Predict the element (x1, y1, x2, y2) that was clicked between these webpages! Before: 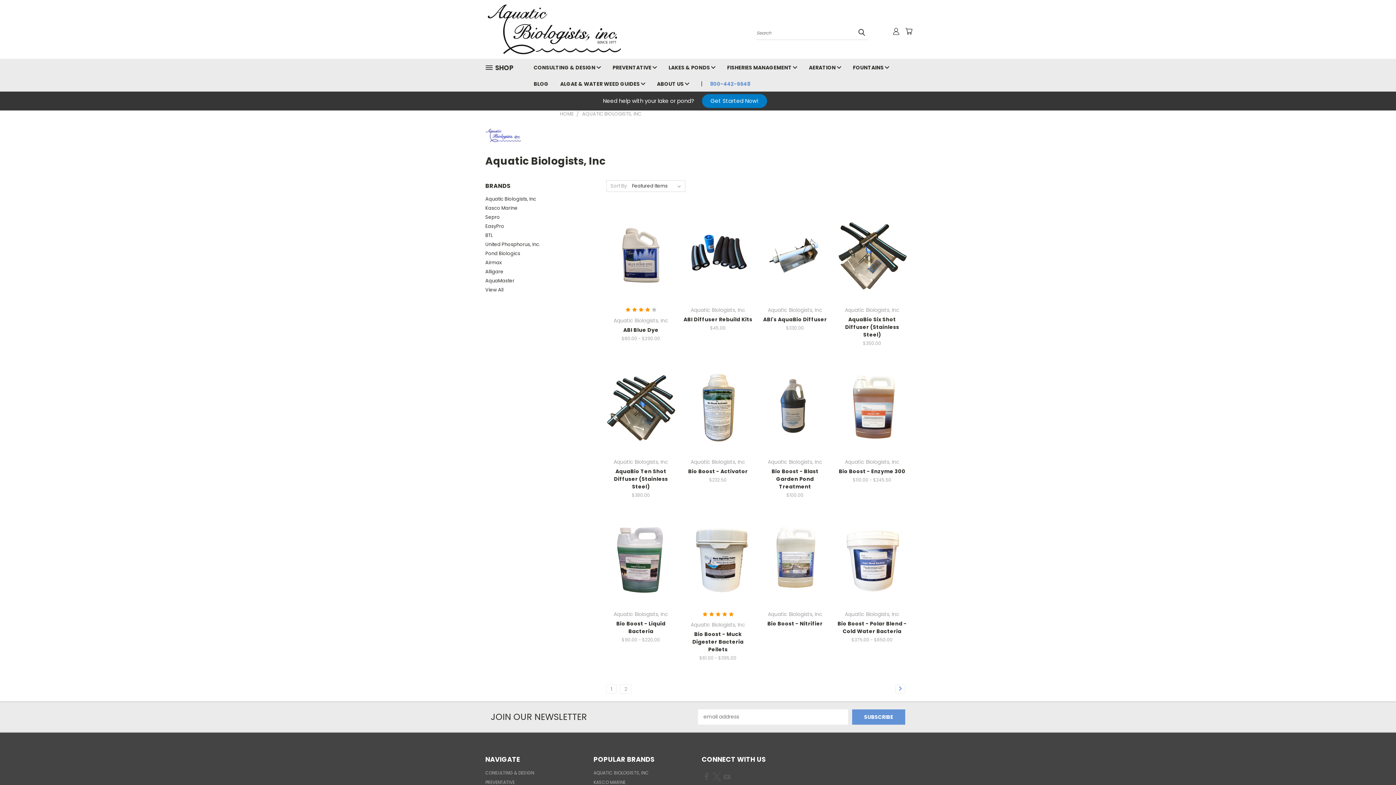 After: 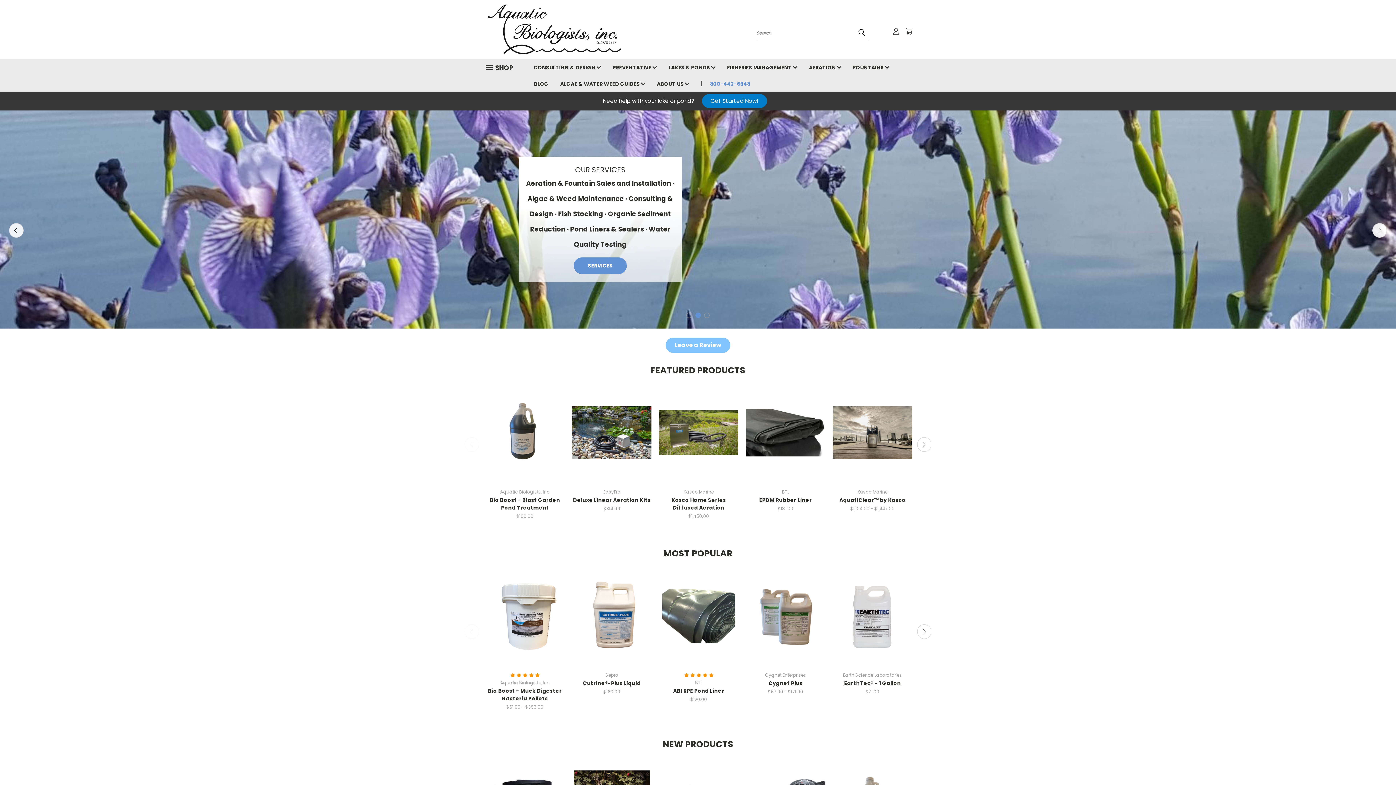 Action: bbox: (560, 110, 574, 117) label: HOME